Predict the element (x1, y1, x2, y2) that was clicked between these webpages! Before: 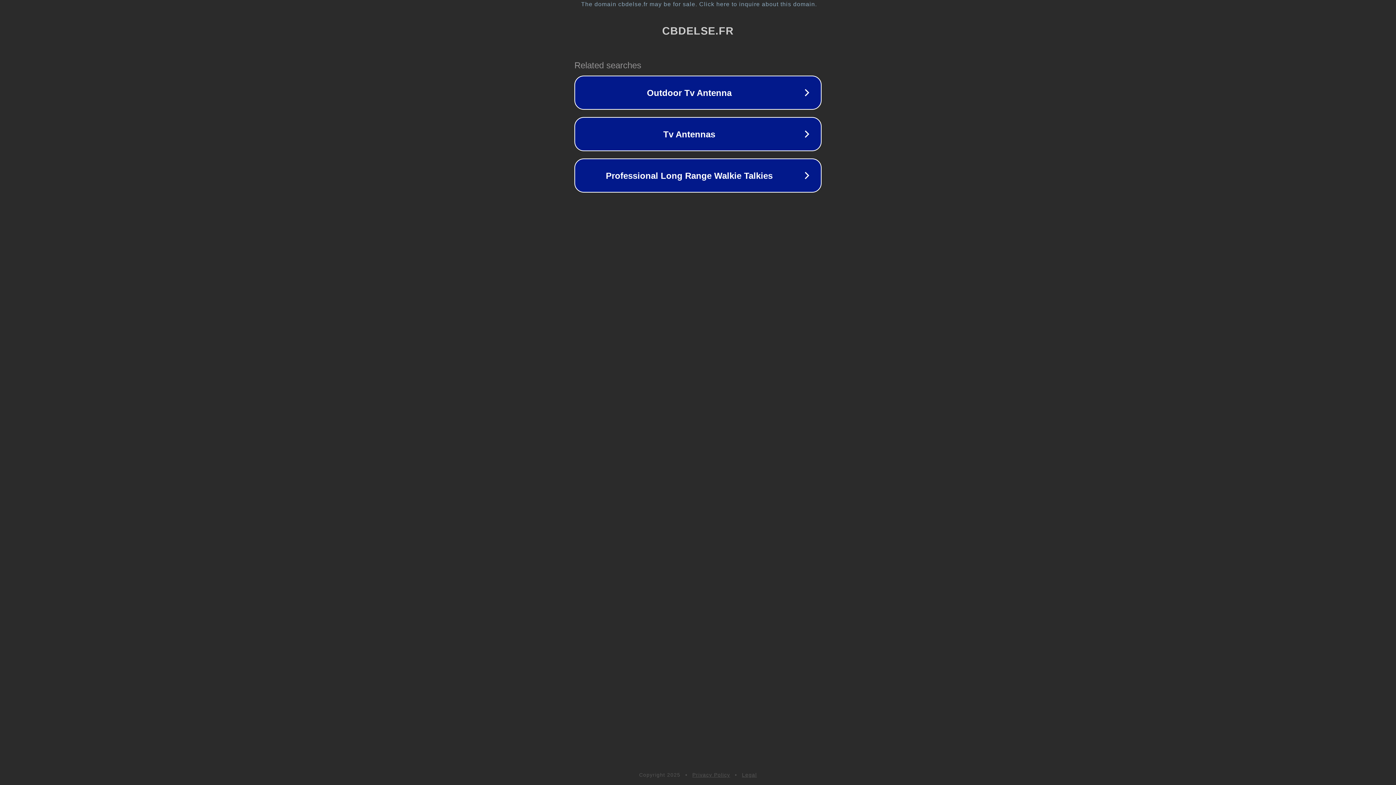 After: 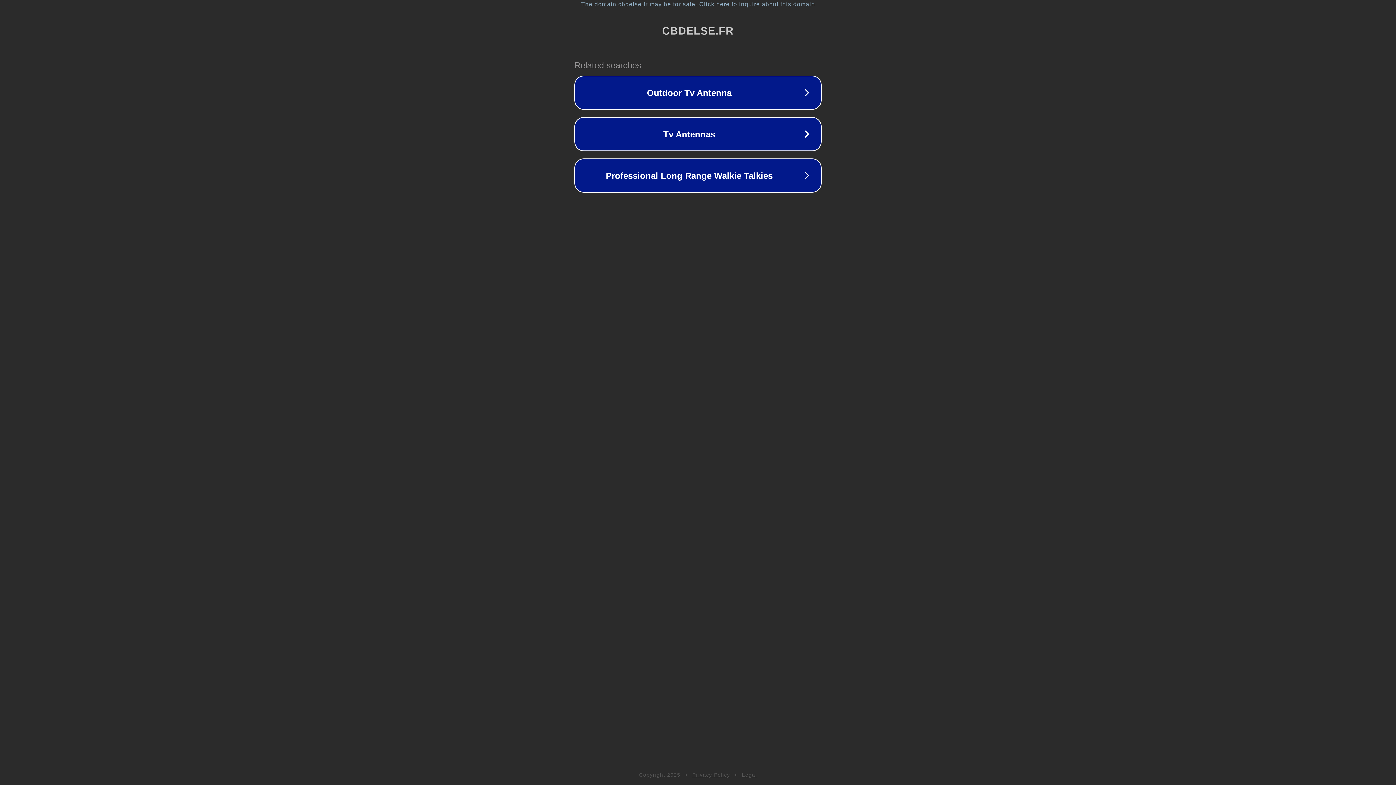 Action: label: Privacy Policy bbox: (692, 772, 730, 778)